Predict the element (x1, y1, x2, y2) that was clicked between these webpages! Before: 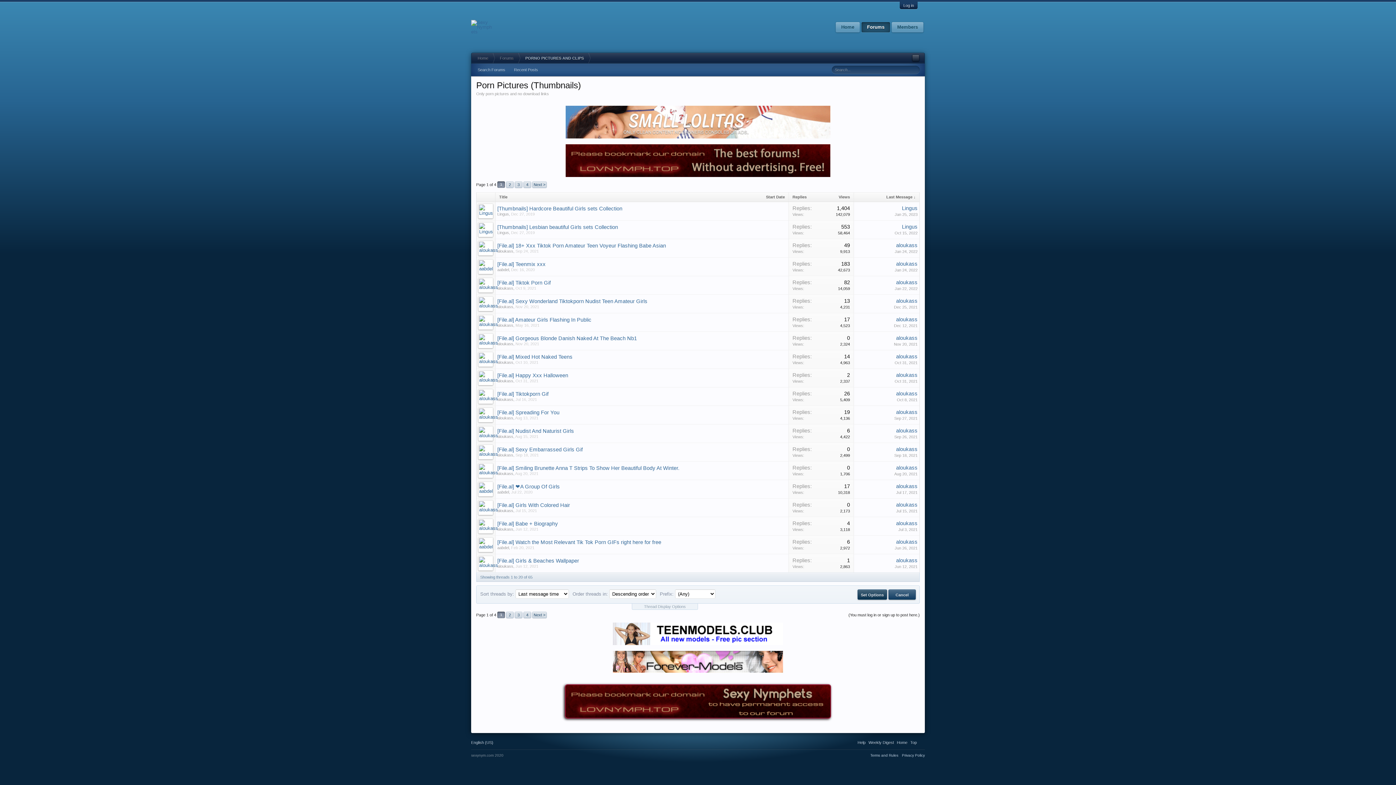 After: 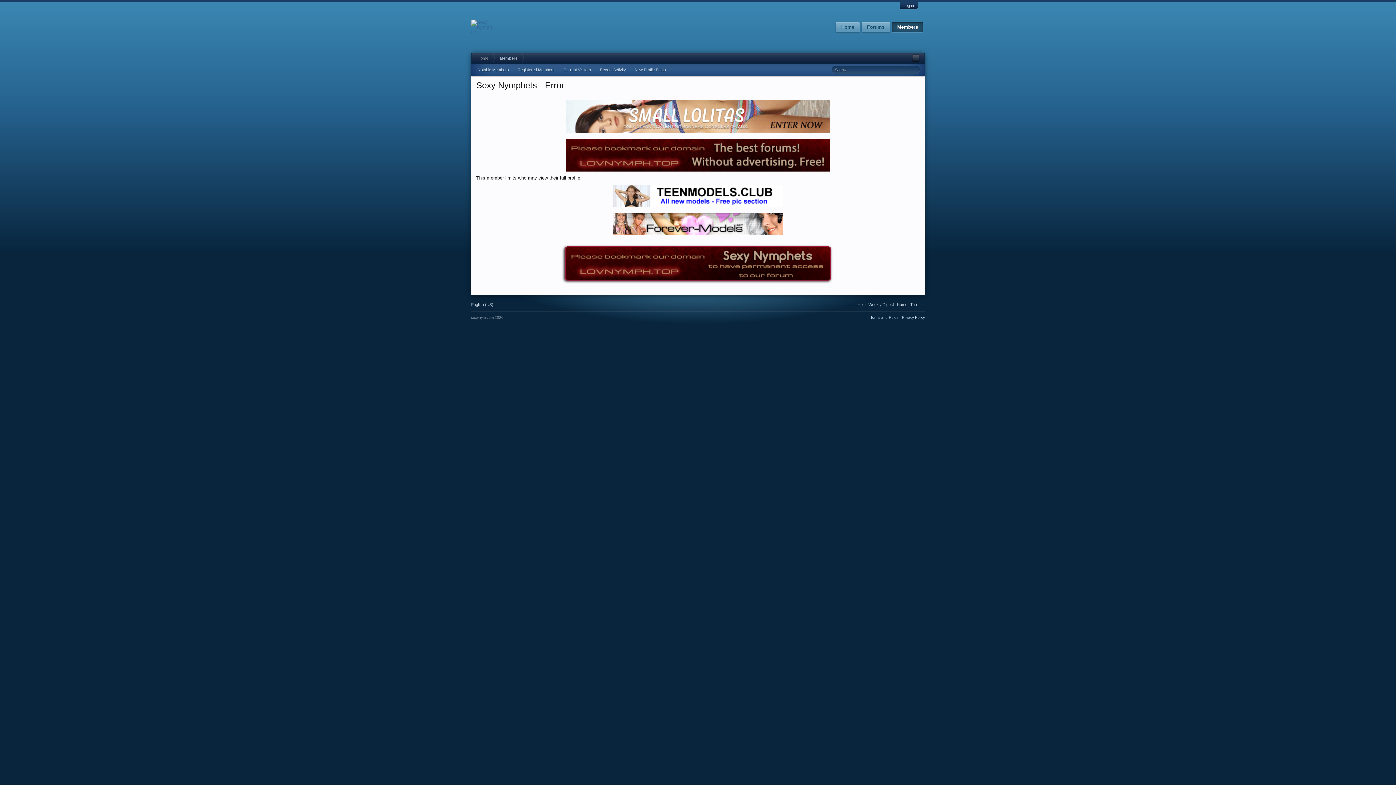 Action: bbox: (476, 369, 495, 387)